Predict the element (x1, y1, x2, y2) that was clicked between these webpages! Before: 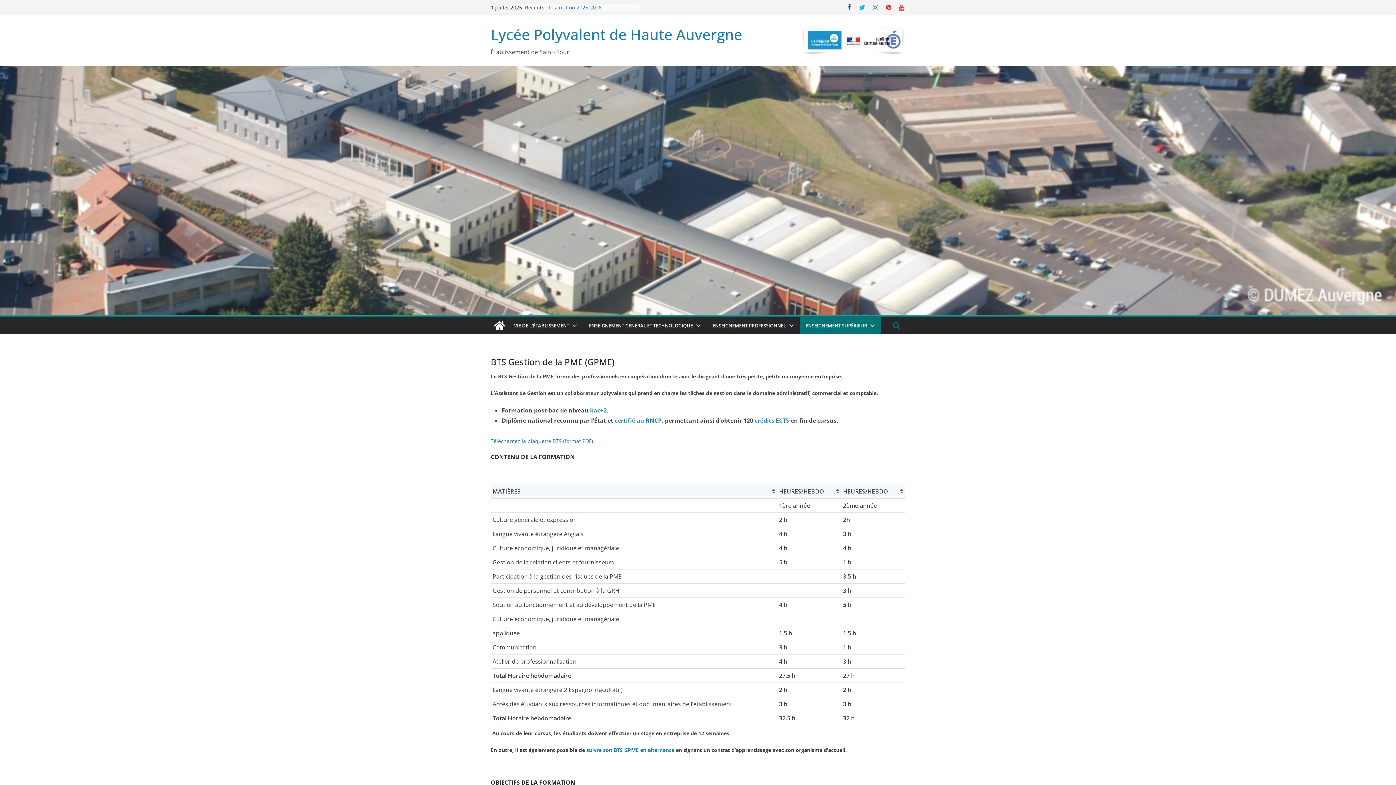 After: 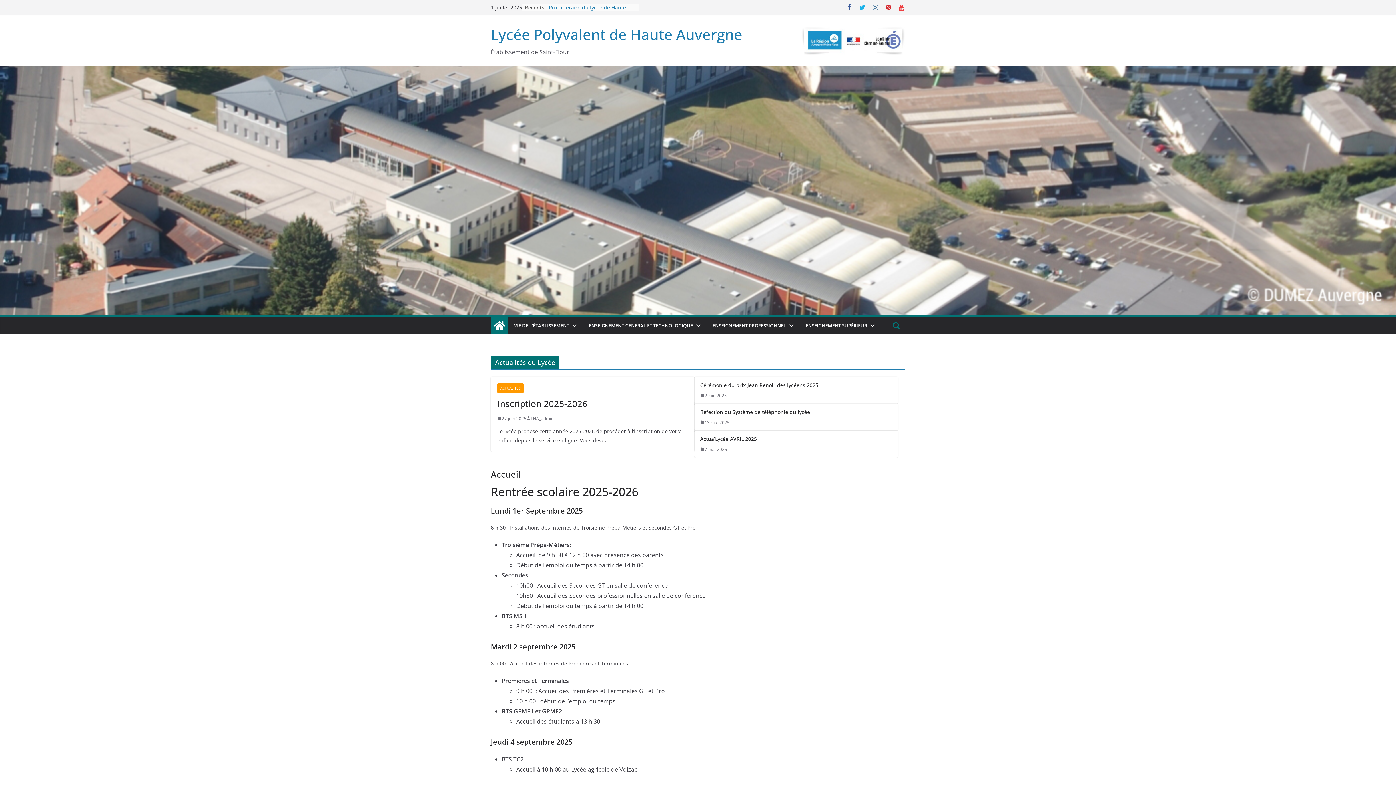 Action: bbox: (490, 24, 742, 44) label: Lycée Polyvalent de Haute Auvergne